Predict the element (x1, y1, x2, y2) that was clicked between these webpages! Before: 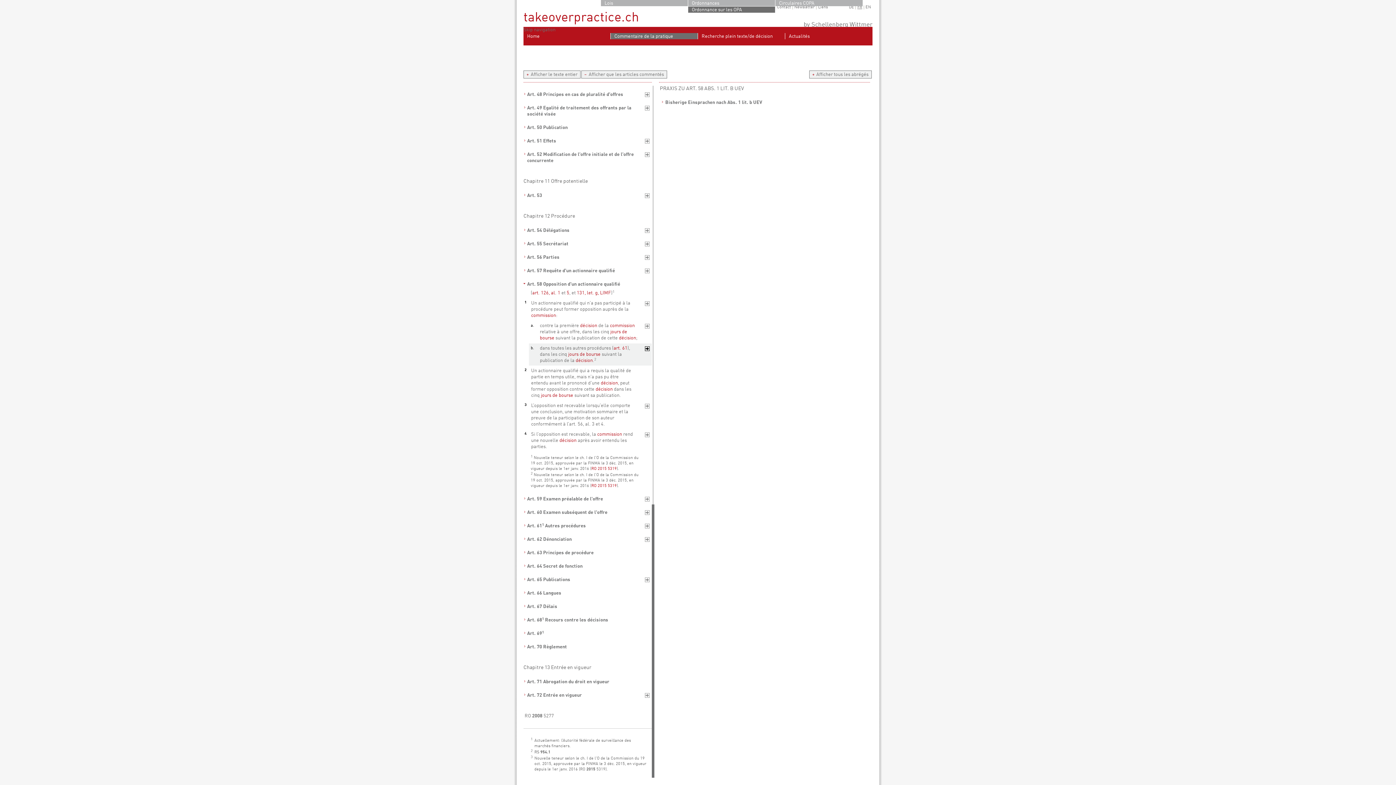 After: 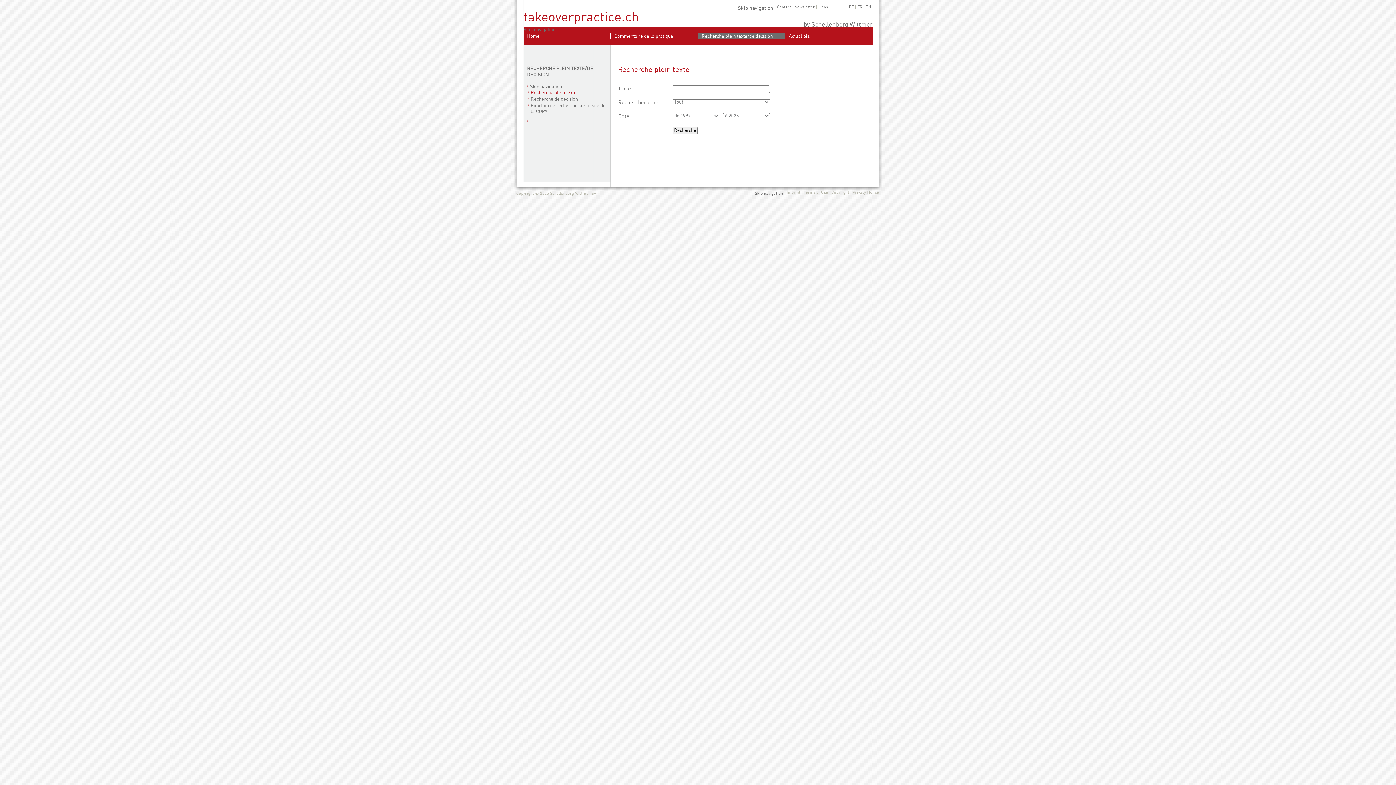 Action: label: Recherche plein texte/de décision bbox: (701, 33, 785, 39)